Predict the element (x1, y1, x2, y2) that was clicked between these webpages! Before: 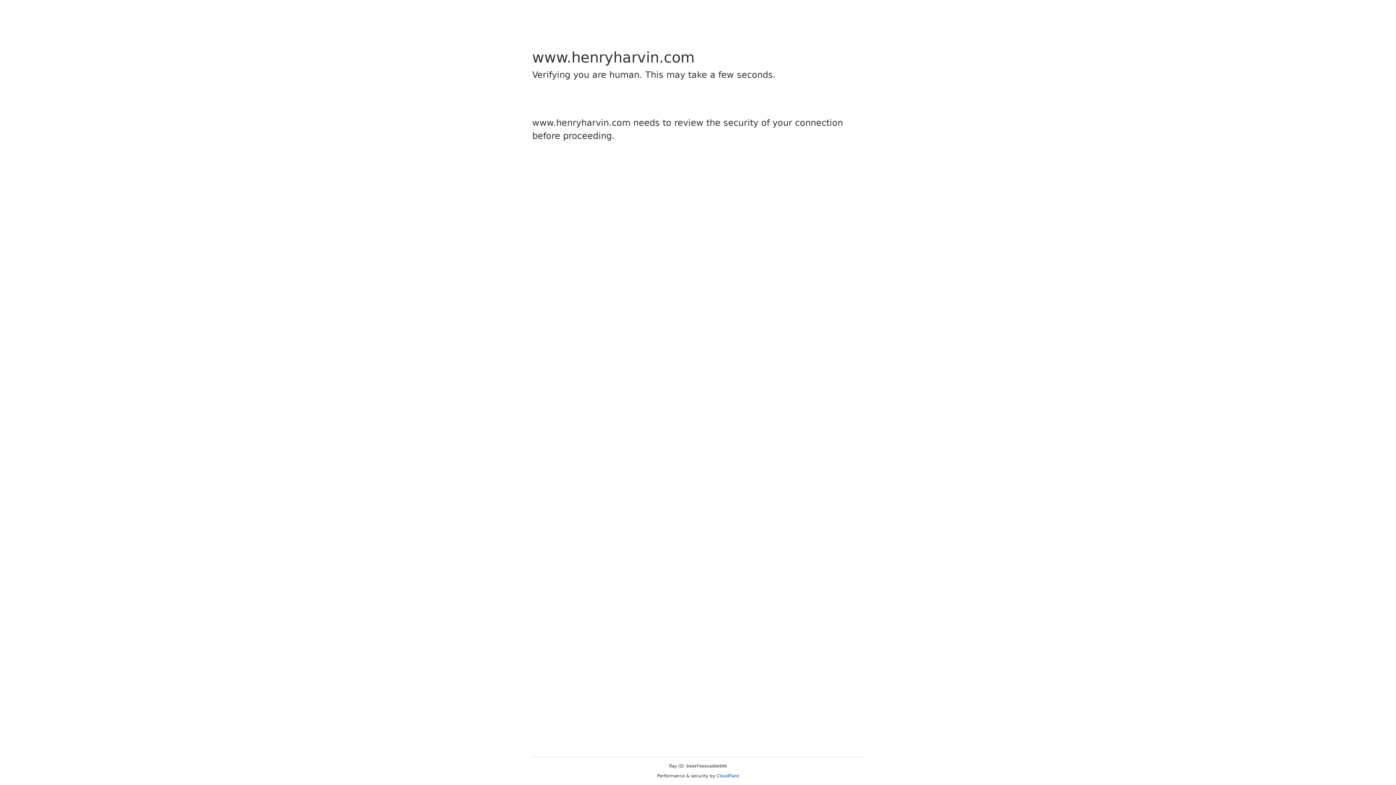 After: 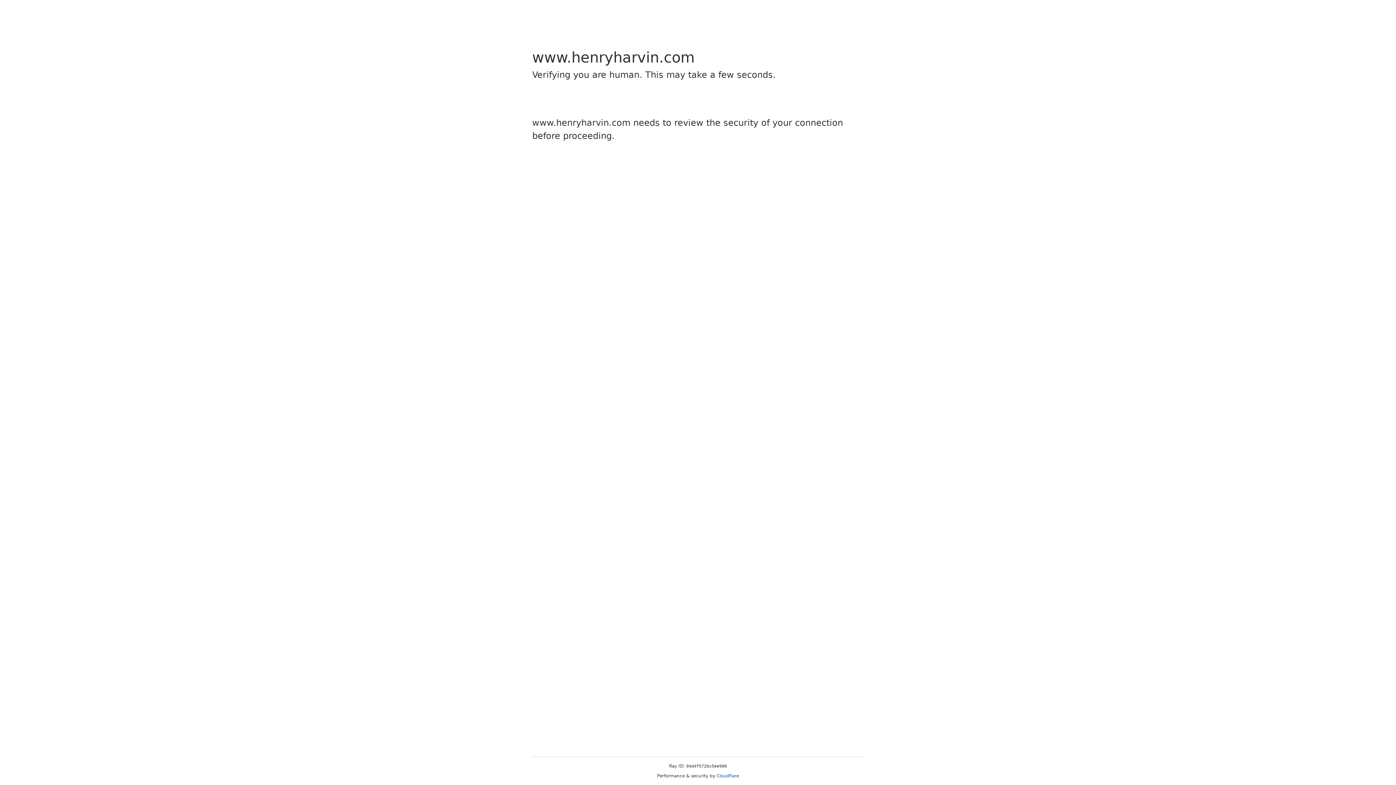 Action: bbox: (716, 773, 739, 778) label: Cloudflare